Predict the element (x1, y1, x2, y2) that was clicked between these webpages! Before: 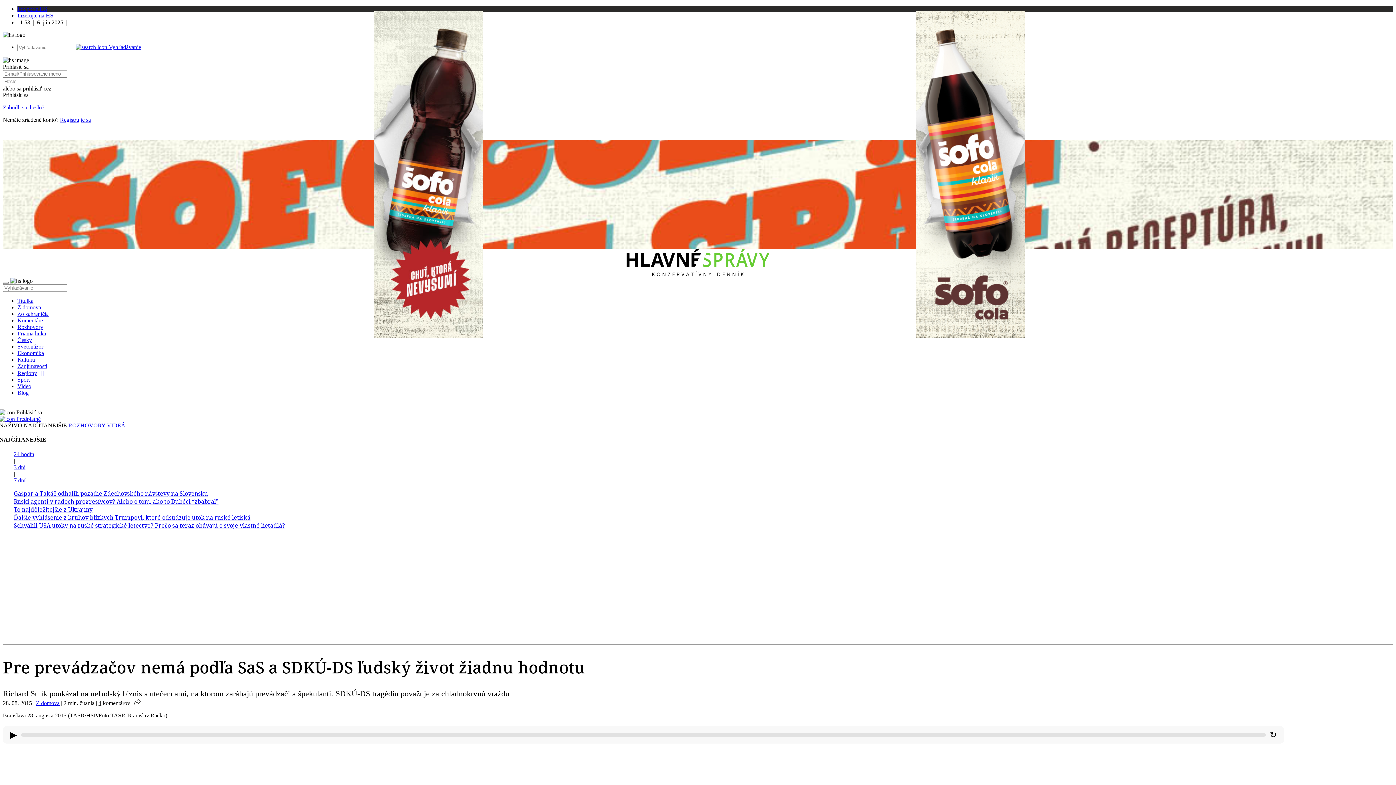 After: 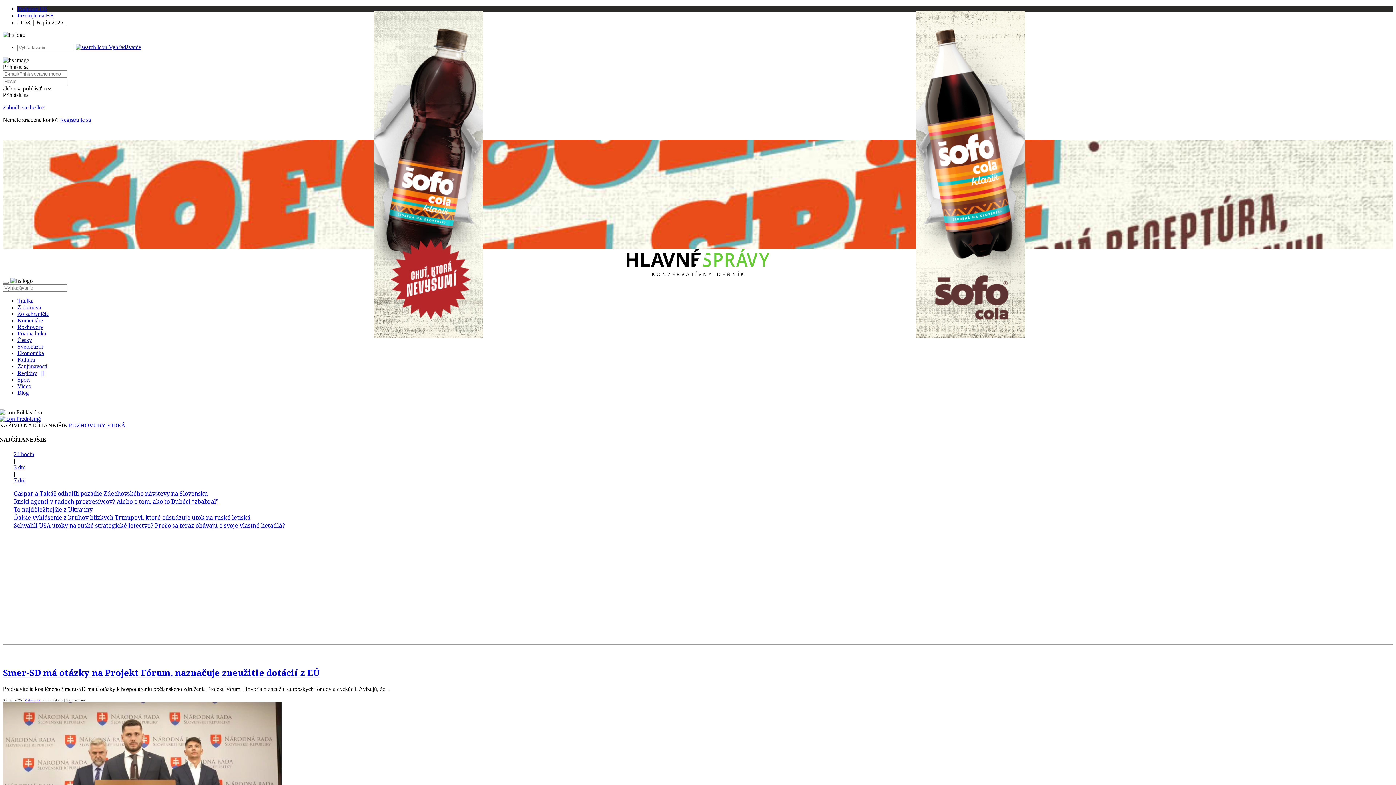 Action: bbox: (36, 700, 59, 706) label: Z domova